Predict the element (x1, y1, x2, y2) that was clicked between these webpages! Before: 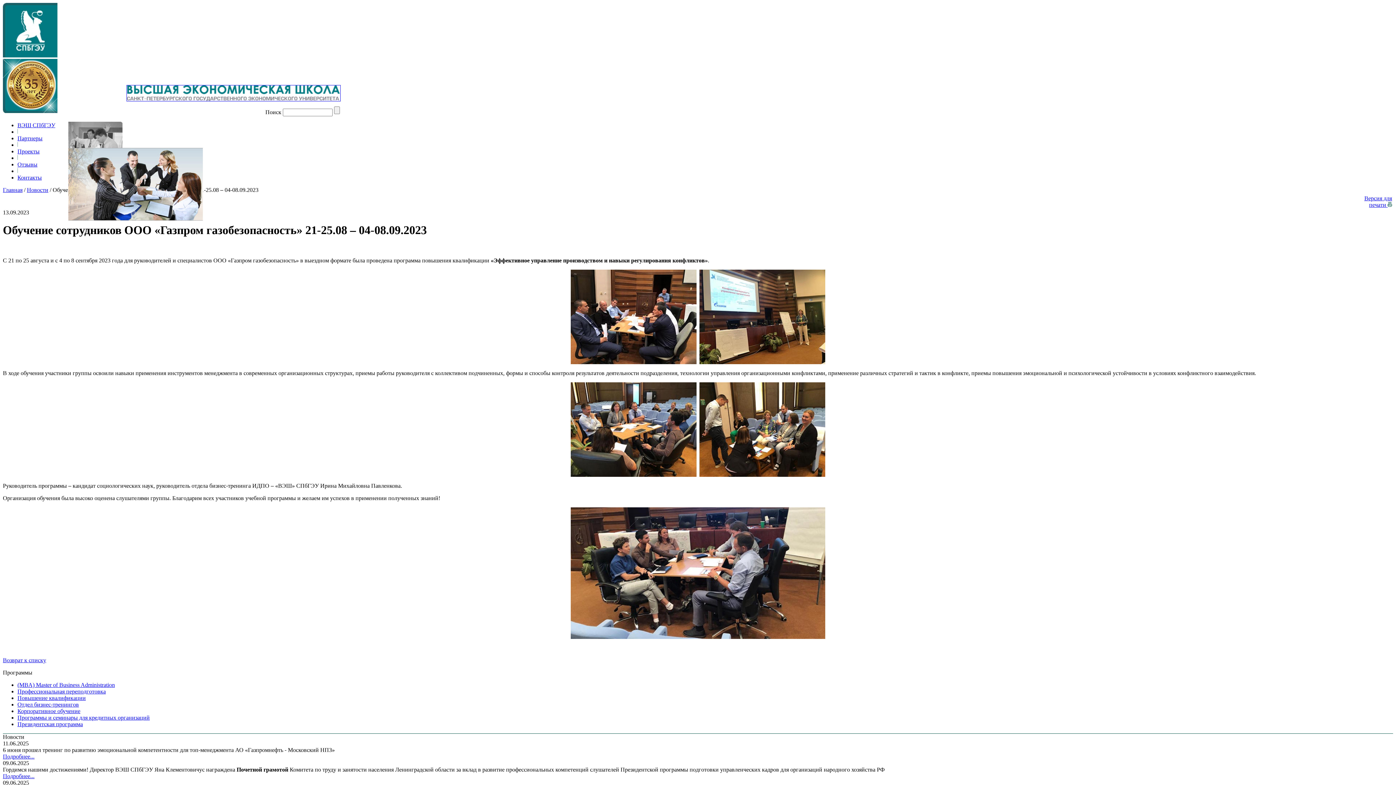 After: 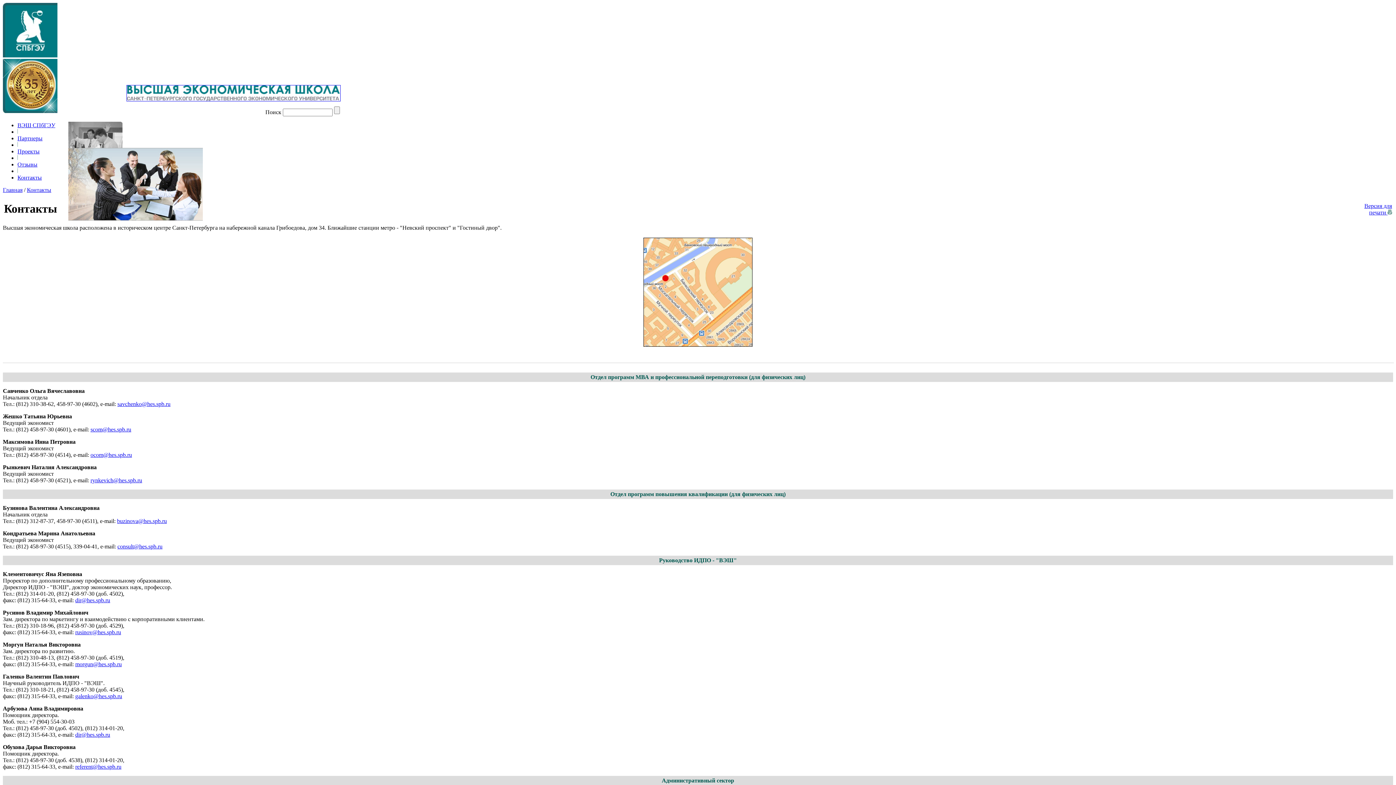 Action: bbox: (17, 174, 41, 180) label: Контакты